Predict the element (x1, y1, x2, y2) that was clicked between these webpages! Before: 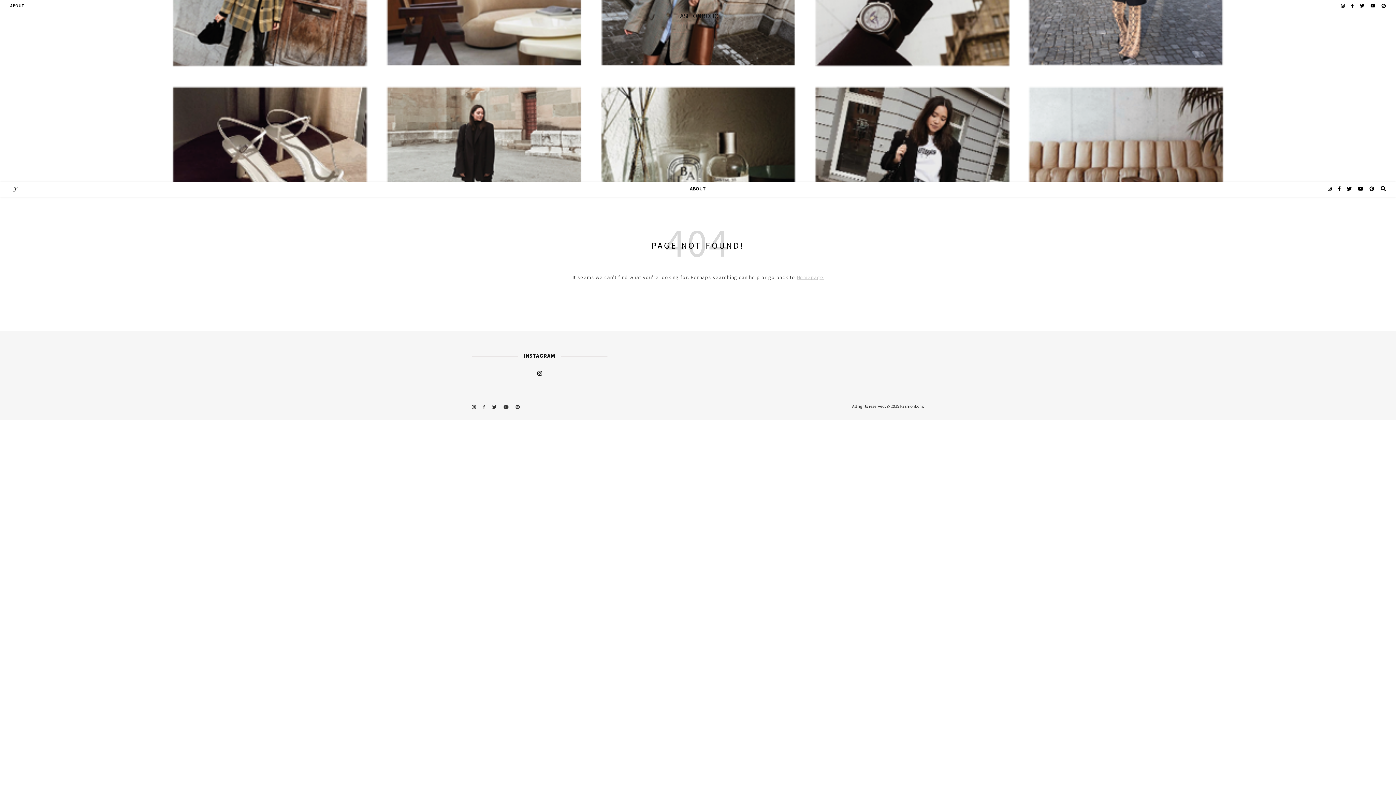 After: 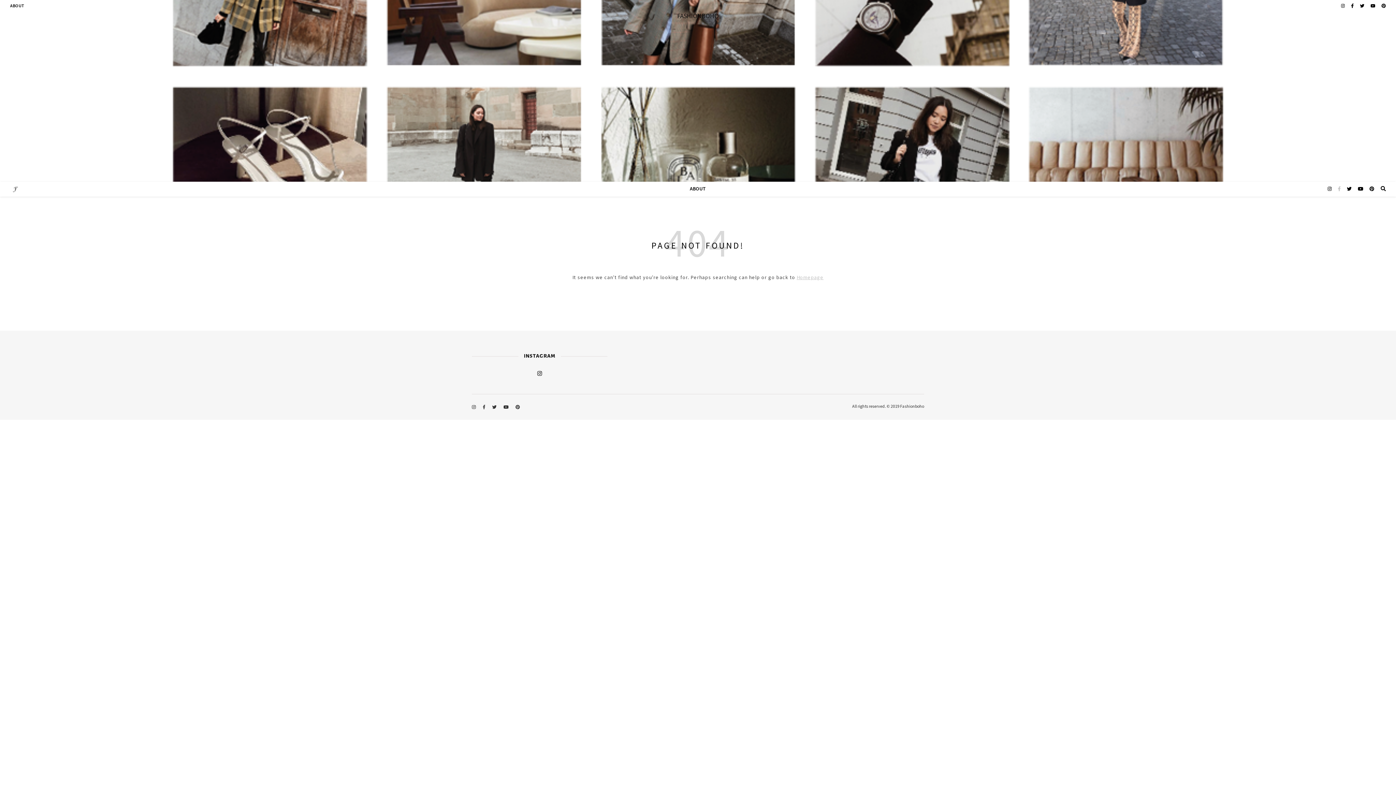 Action: label:   bbox: (1338, 186, 1342, 192)